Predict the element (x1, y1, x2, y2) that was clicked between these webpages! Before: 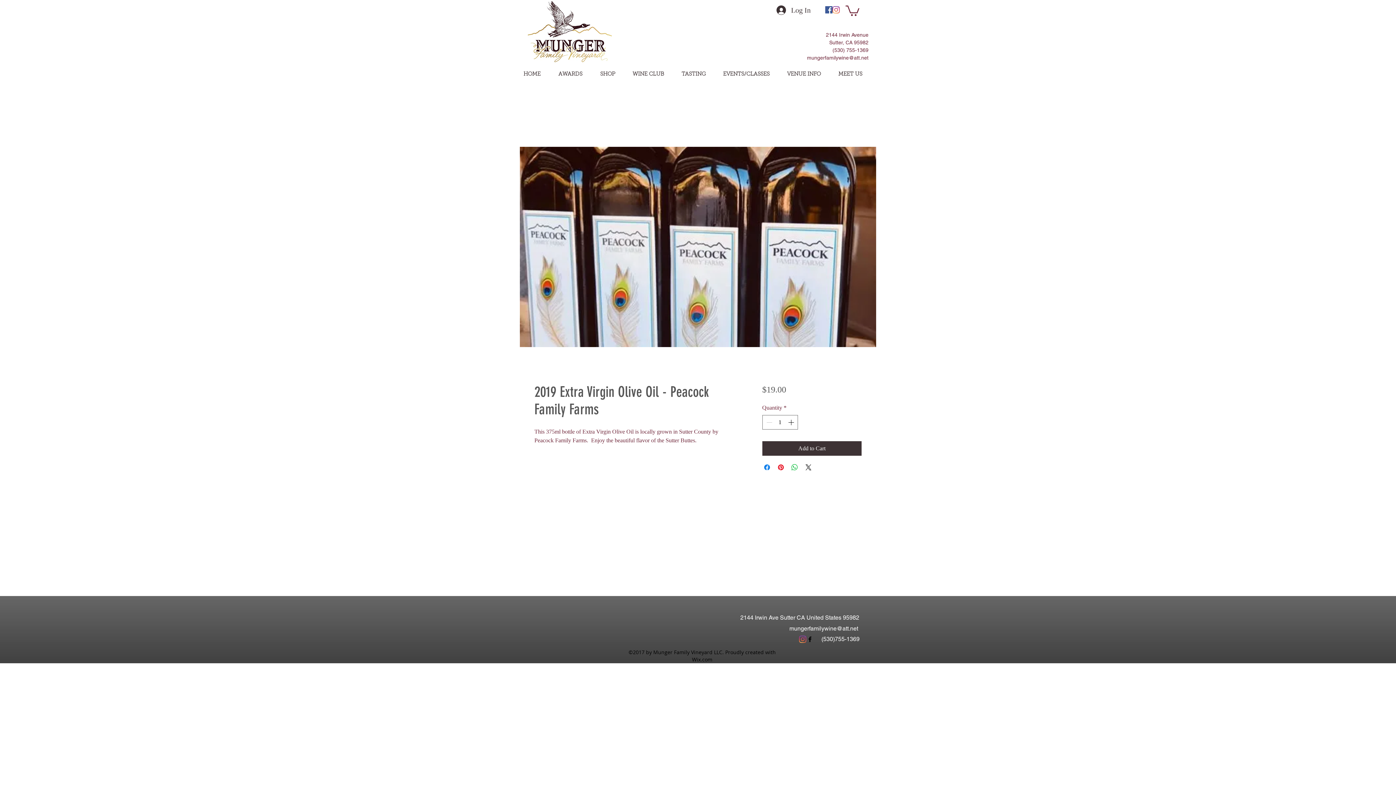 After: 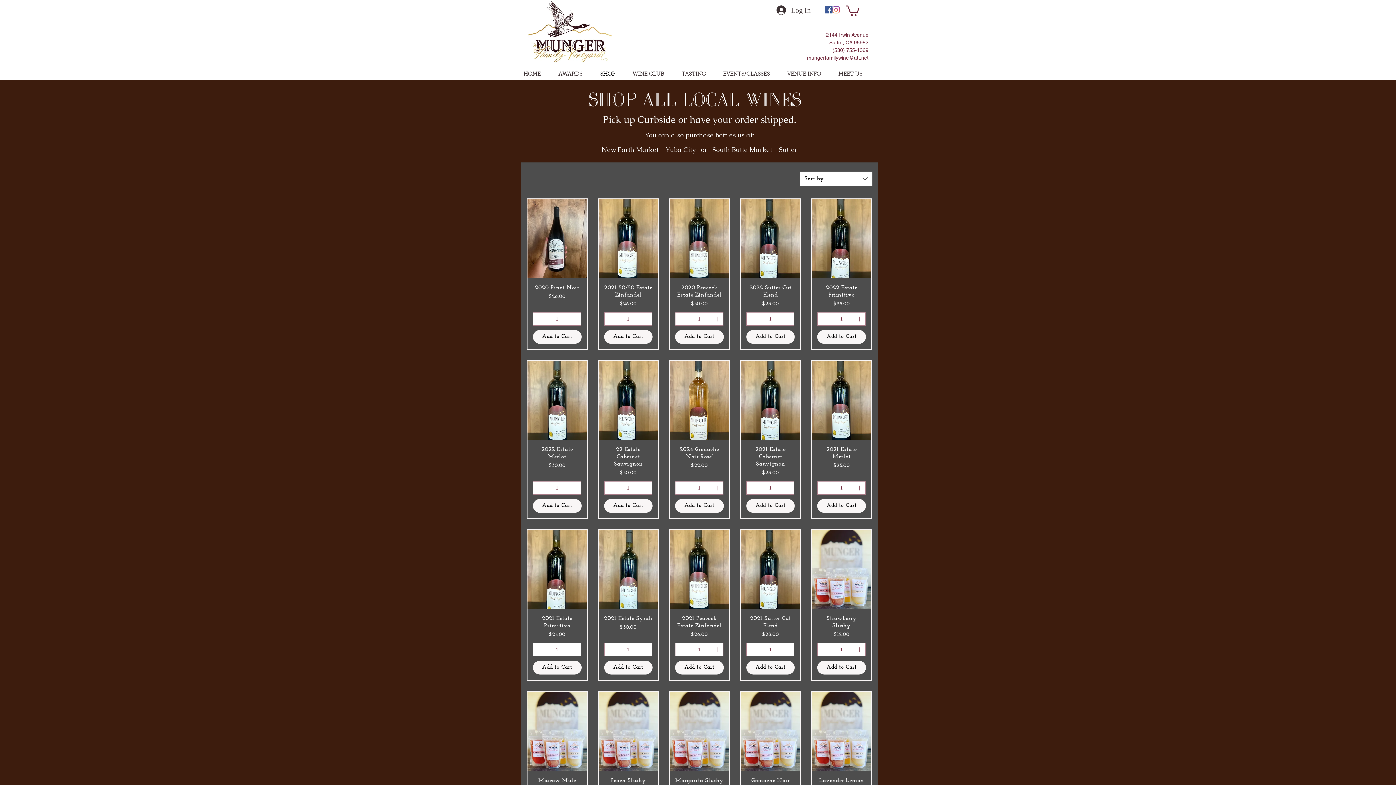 Action: bbox: (596, 69, 629, 80) label: SHOP